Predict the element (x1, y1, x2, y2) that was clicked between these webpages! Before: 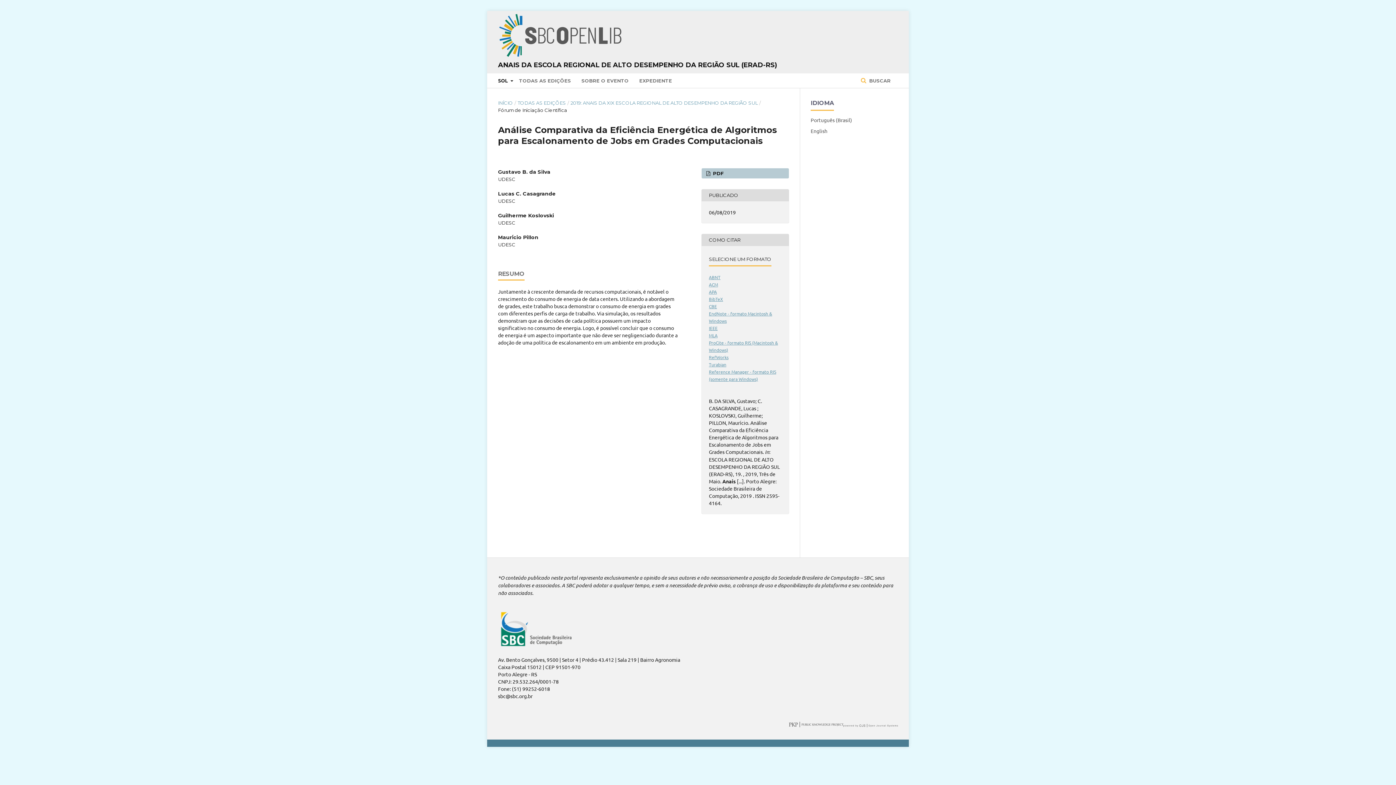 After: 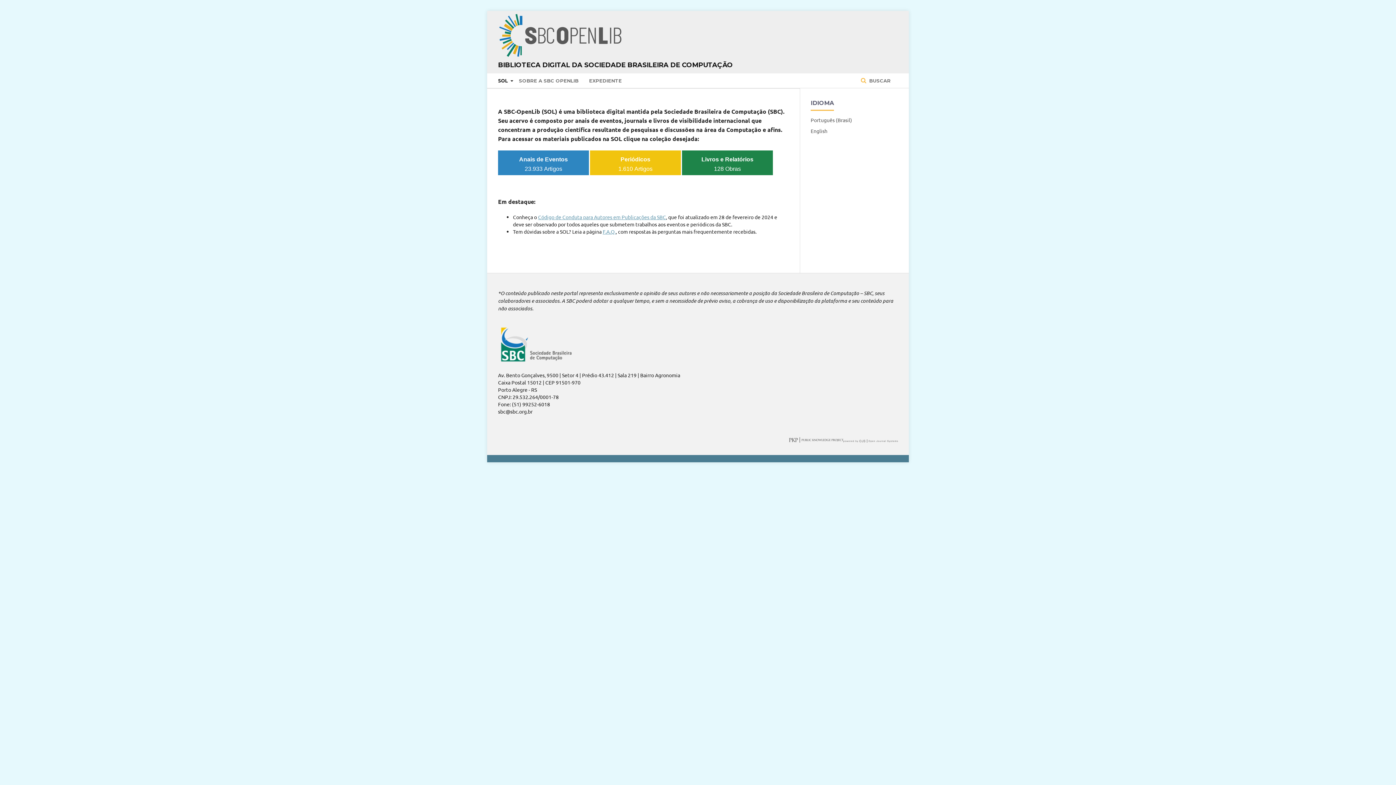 Action: bbox: (498, 12, 622, 58)